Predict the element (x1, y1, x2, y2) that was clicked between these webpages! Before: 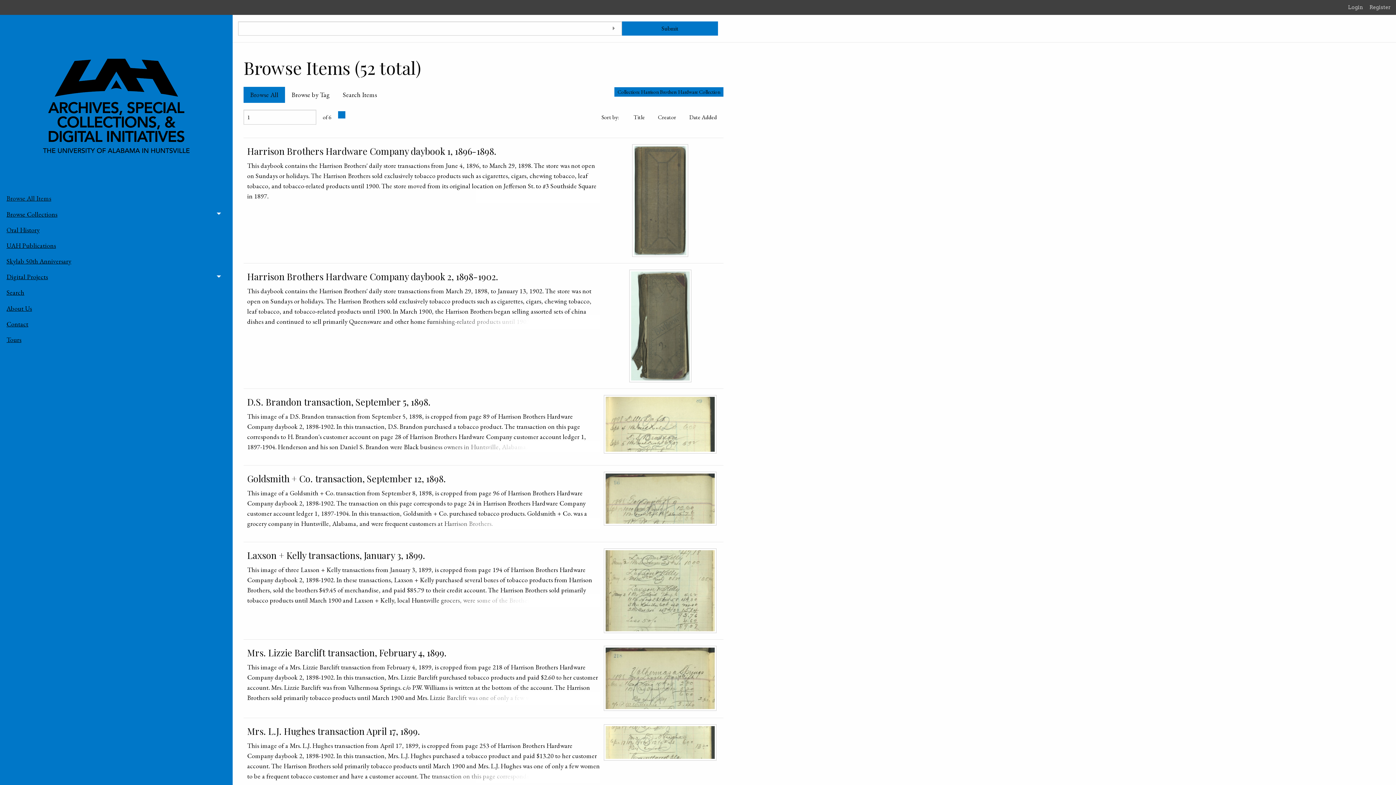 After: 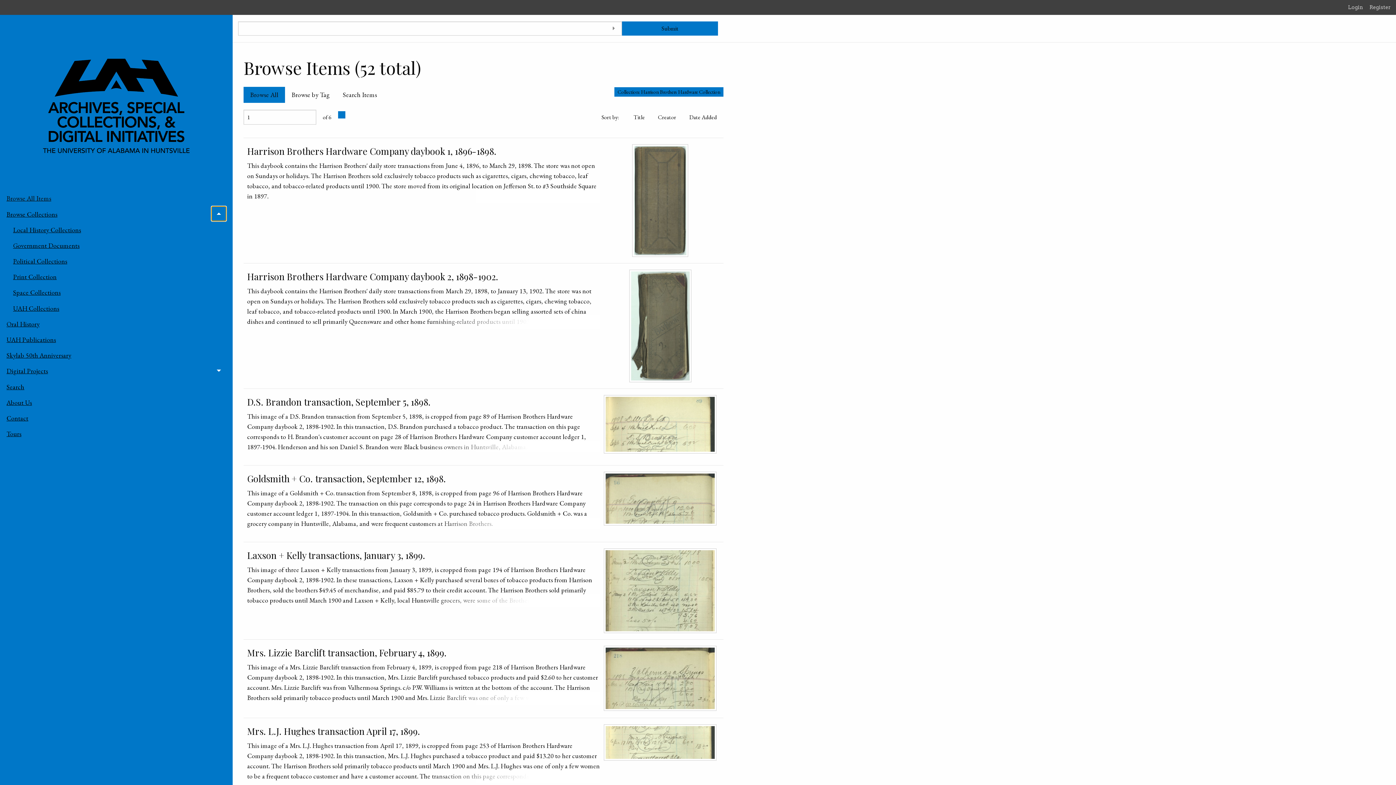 Action: bbox: (211, 206, 226, 221) label: Toggle menu